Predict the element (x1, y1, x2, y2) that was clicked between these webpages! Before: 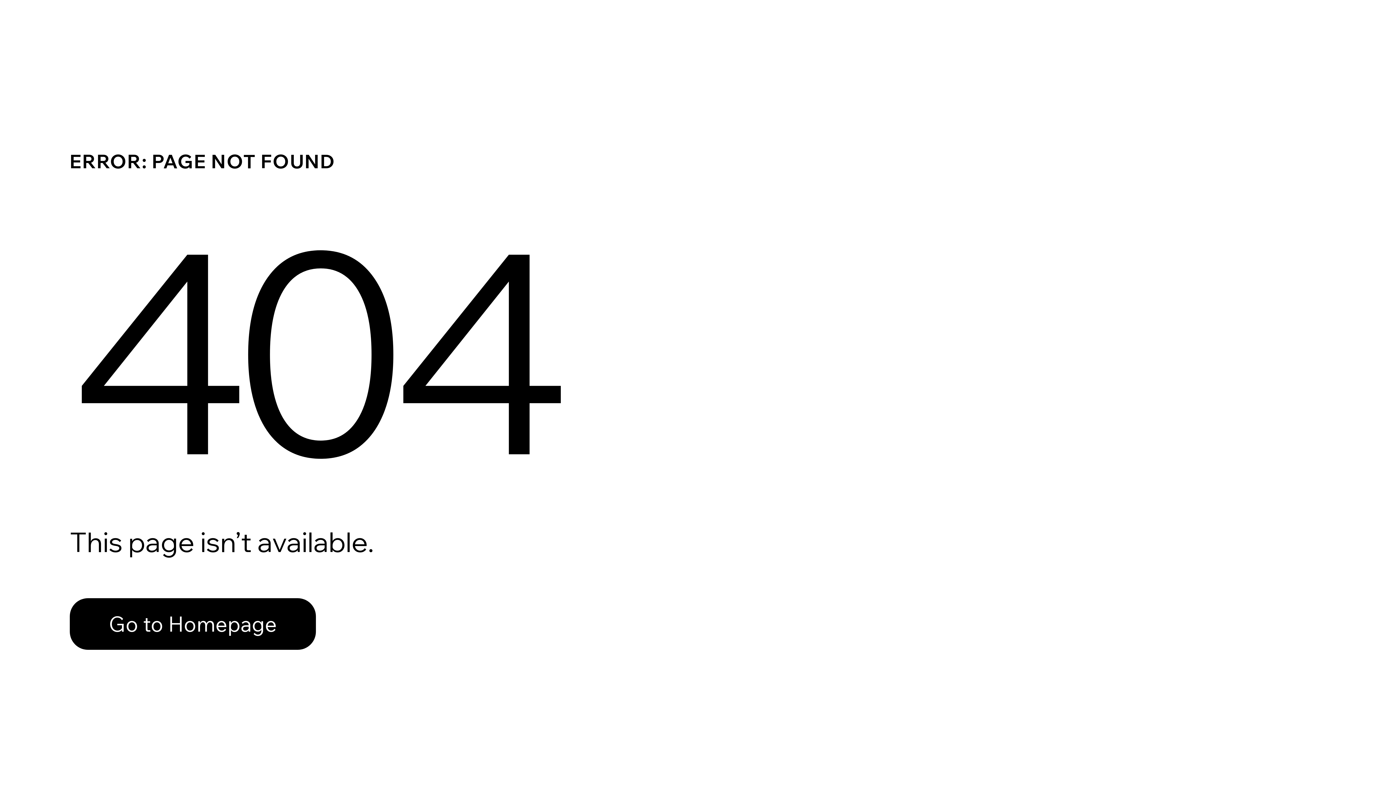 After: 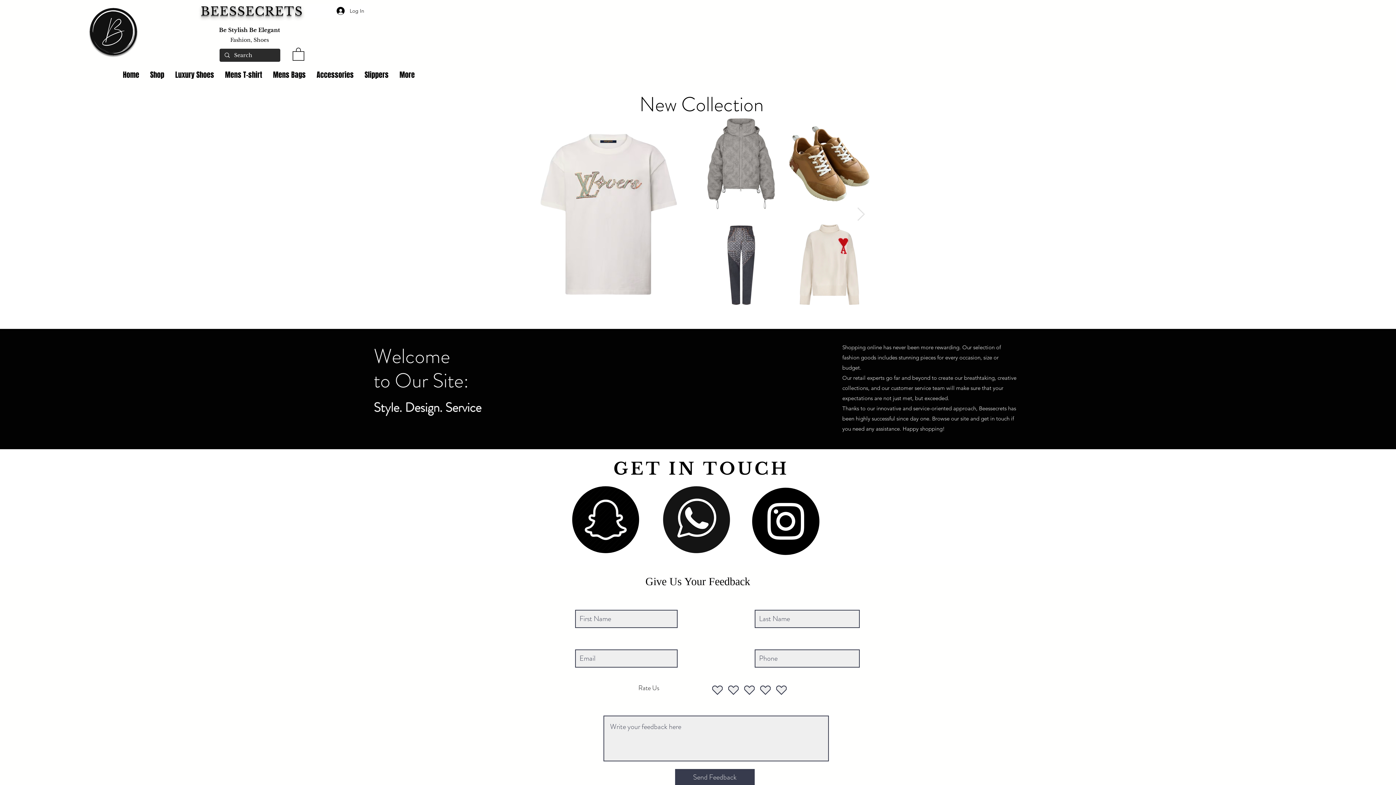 Action: bbox: (69, 598, 316, 650) label: Go to Homepage